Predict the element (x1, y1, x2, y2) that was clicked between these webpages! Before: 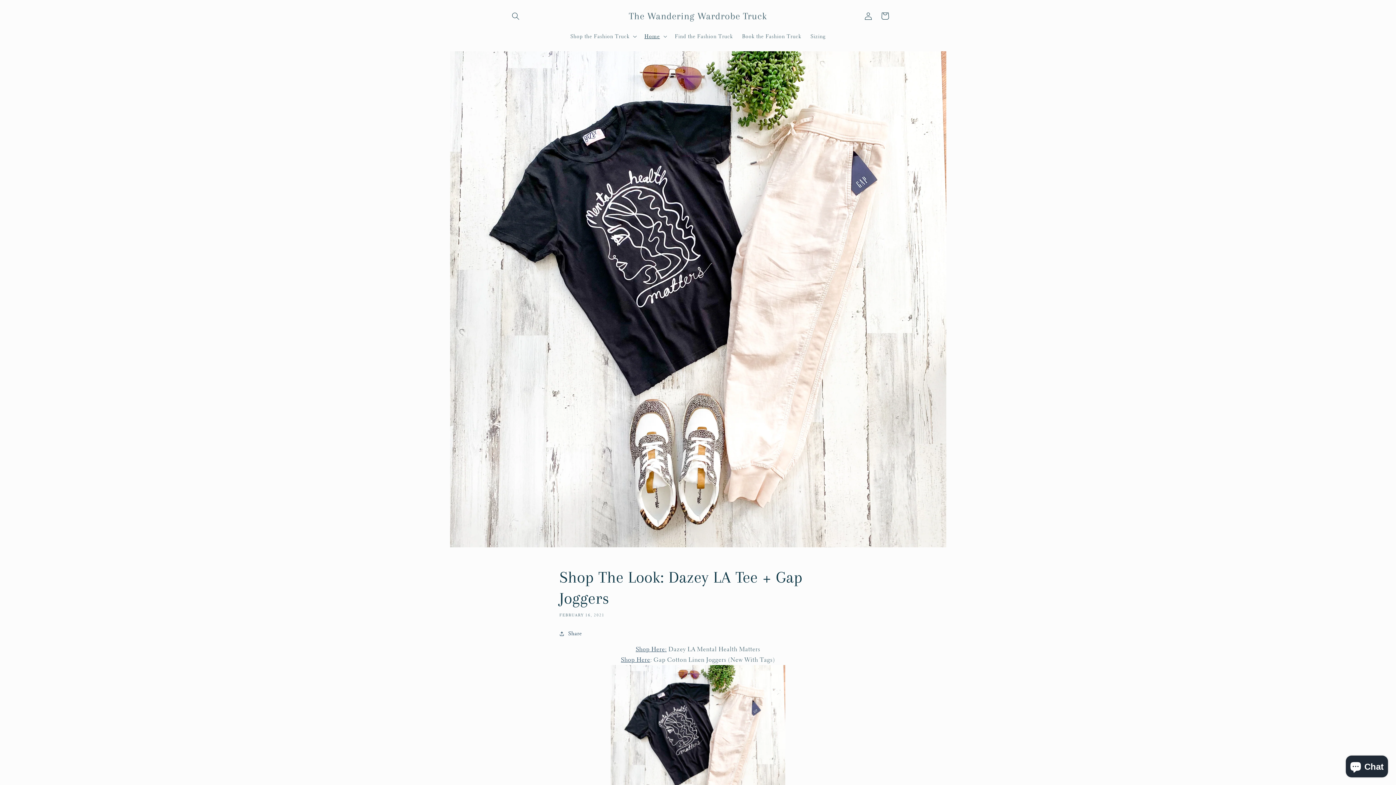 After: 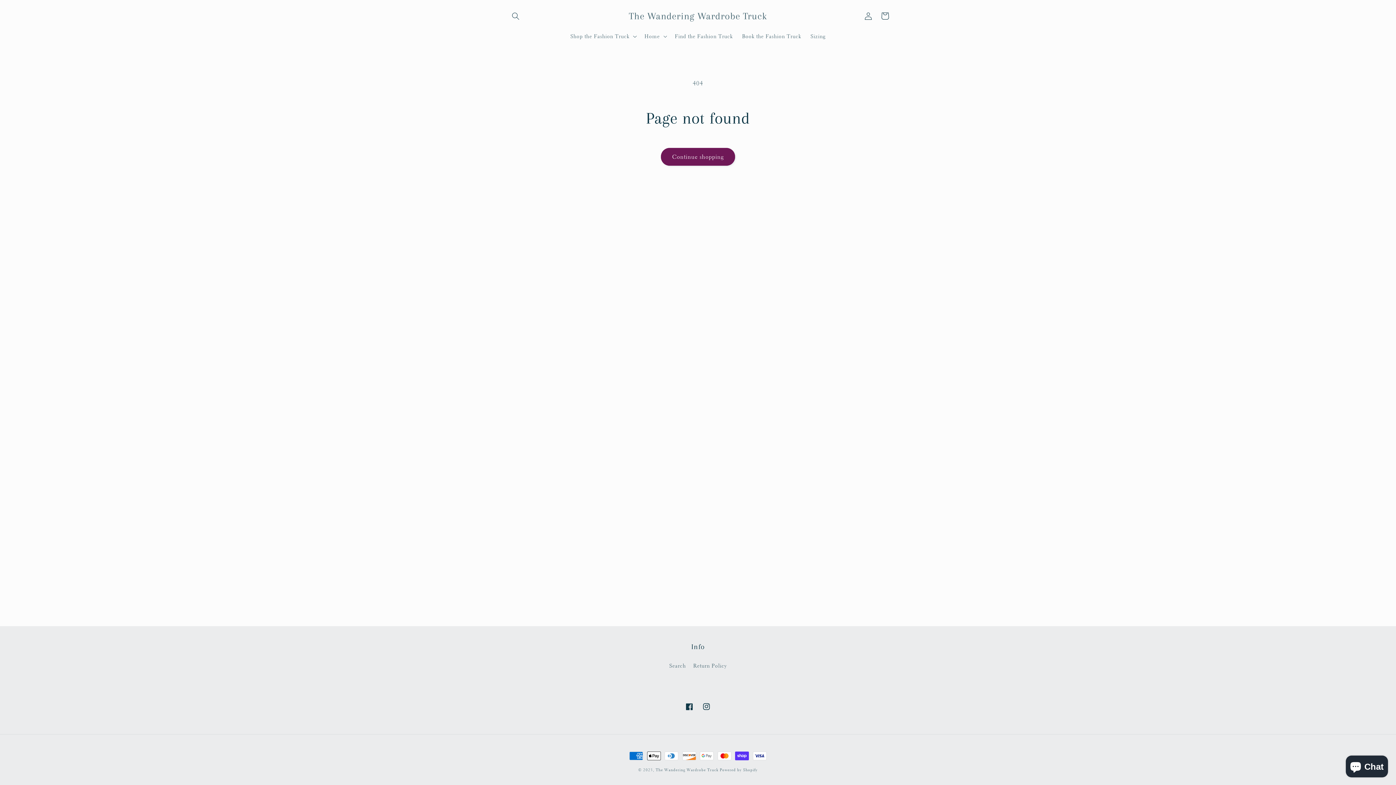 Action: bbox: (635, 645, 666, 653) label: Shop Here: